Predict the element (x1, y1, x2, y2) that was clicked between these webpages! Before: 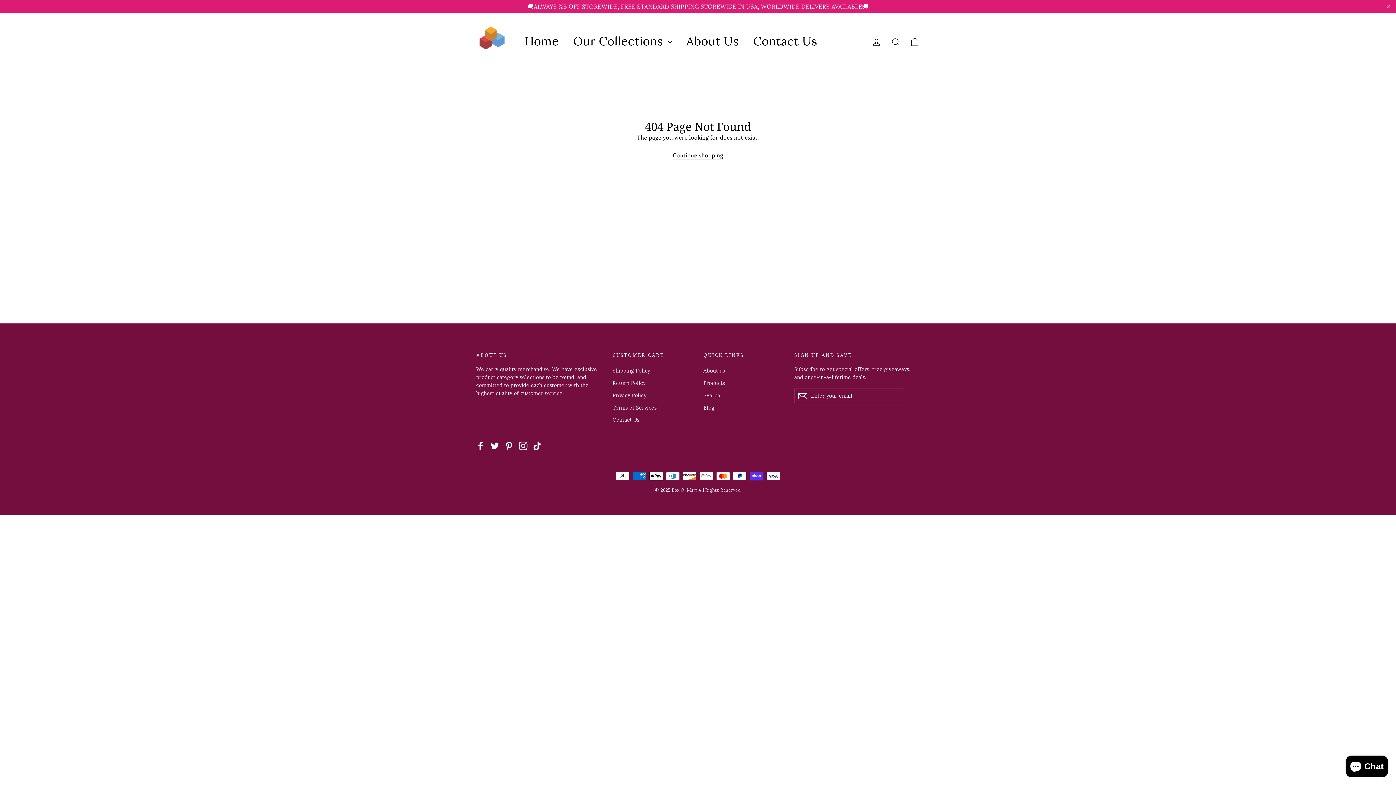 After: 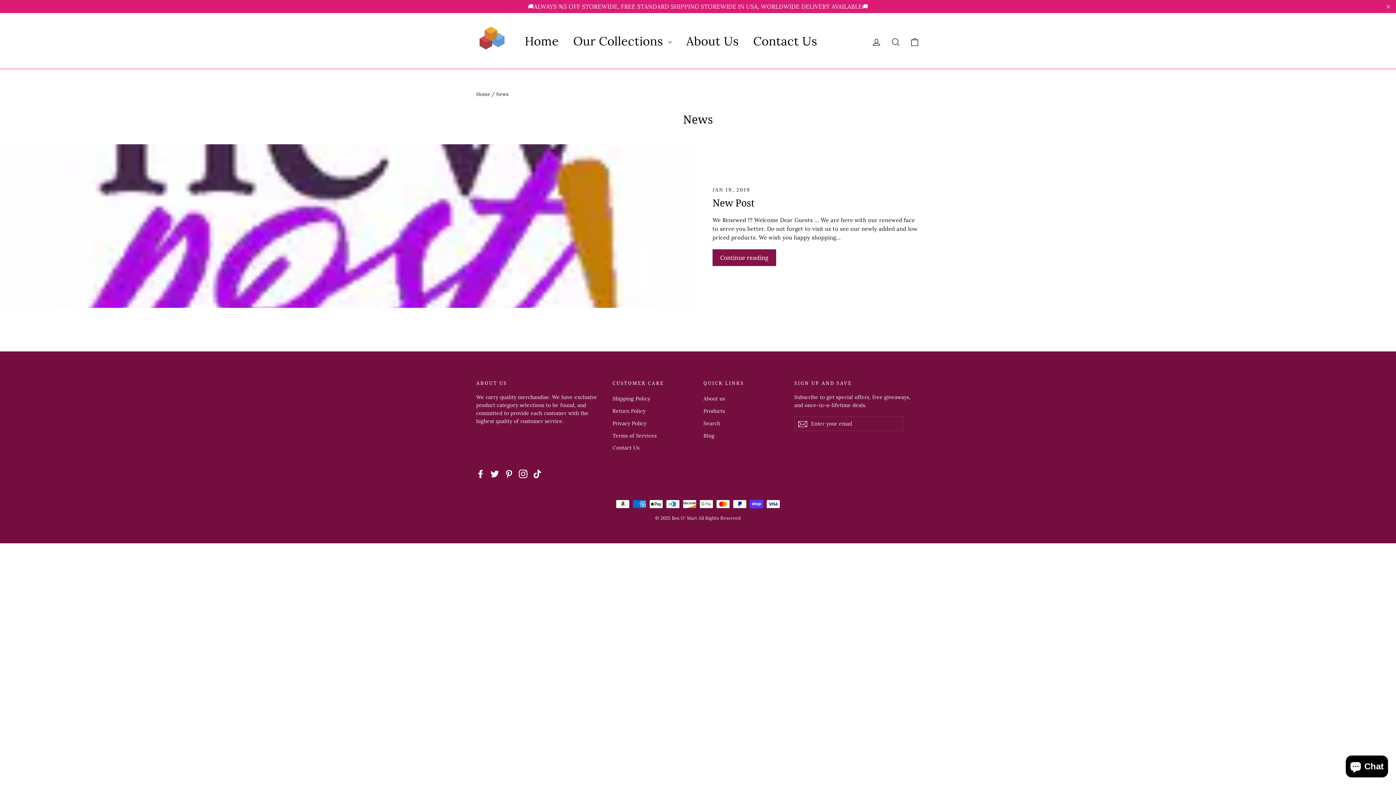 Action: label: Blog bbox: (703, 402, 783, 413)